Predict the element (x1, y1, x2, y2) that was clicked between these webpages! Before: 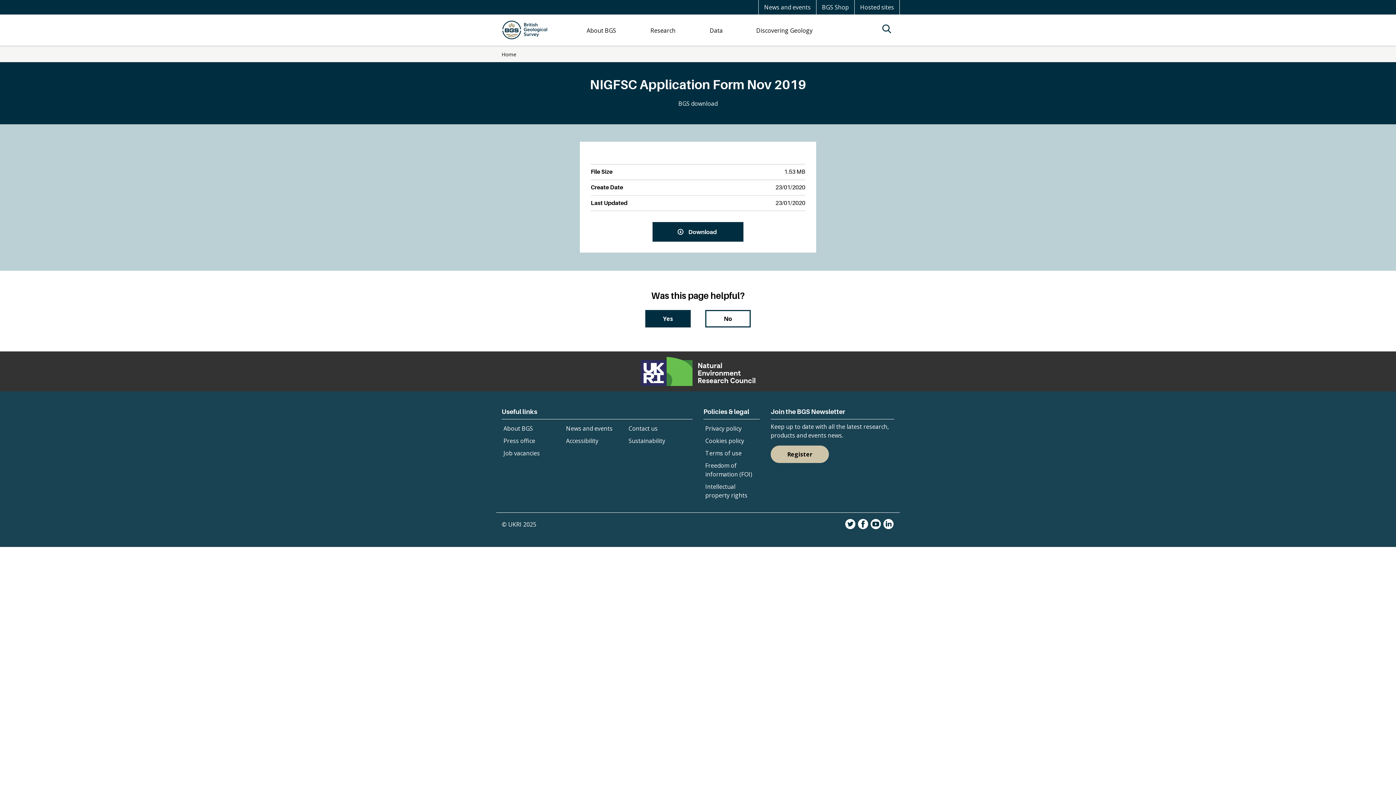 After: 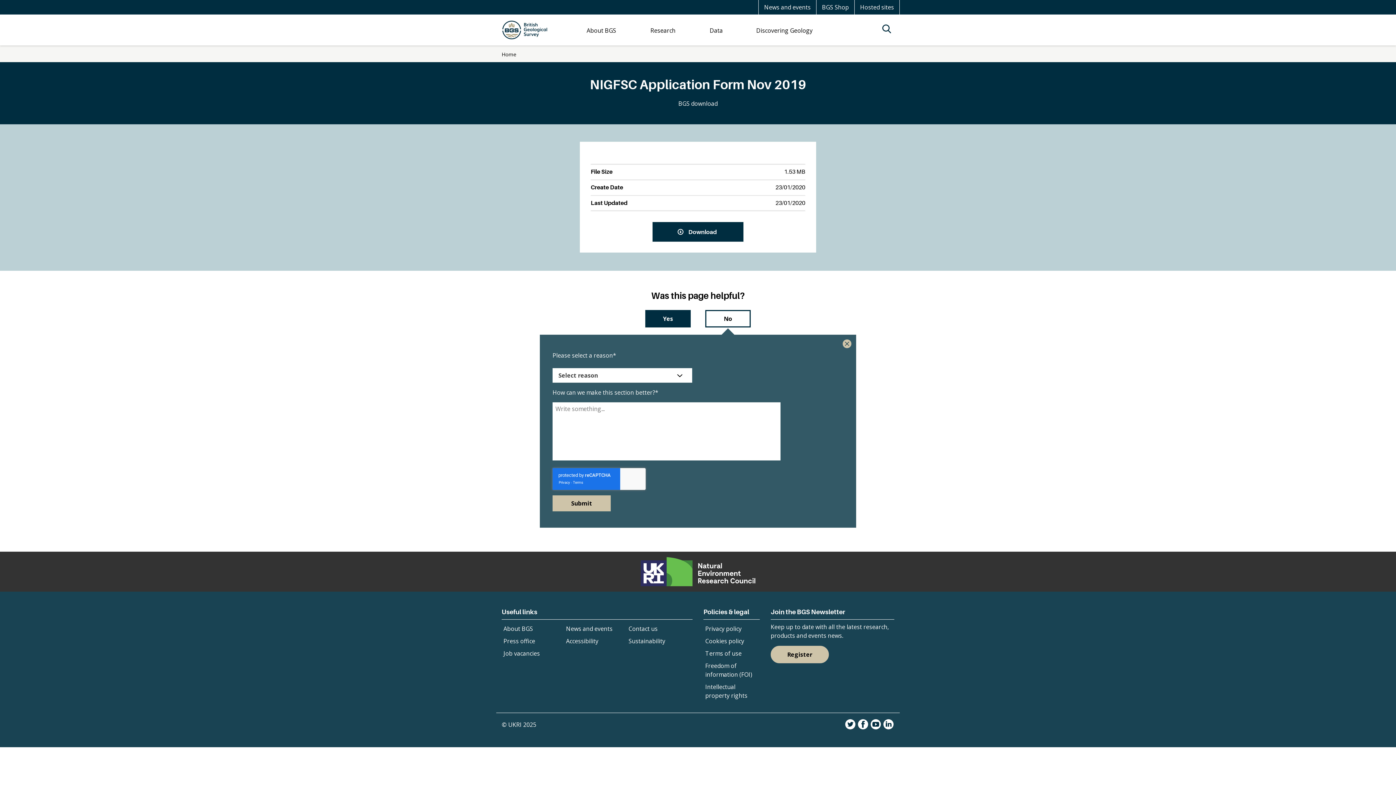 Action: label: No bbox: (705, 310, 750, 327)